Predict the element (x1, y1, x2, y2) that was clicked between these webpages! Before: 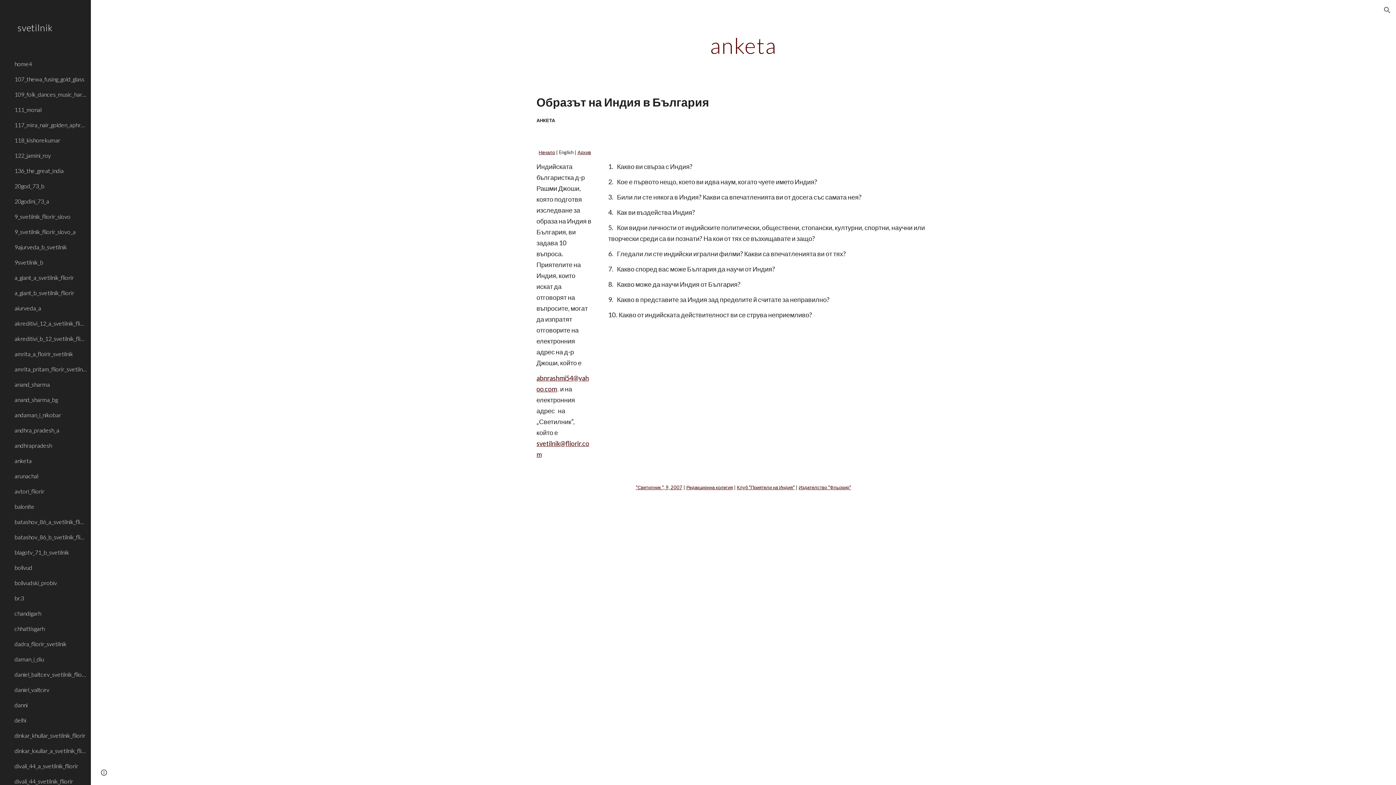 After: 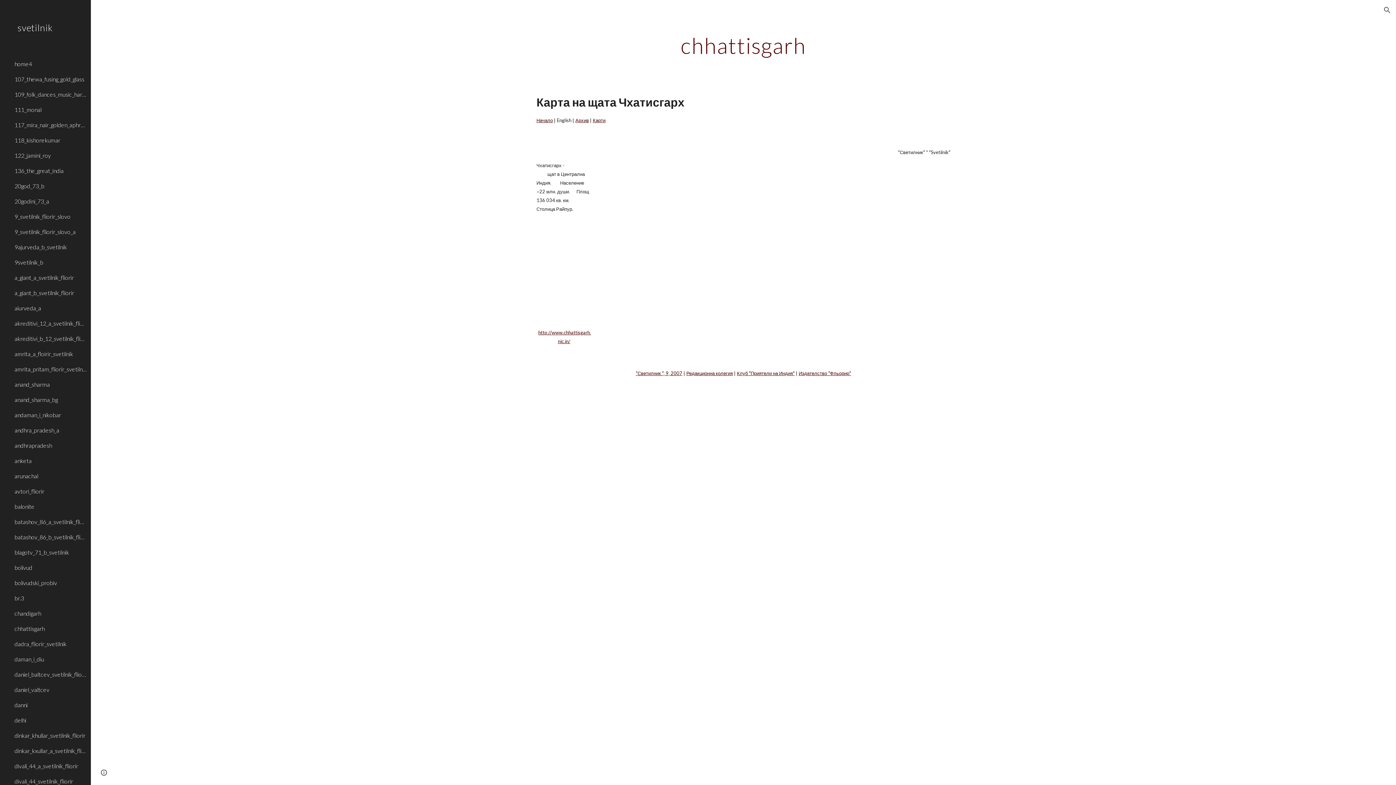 Action: label: chhattisgarh bbox: (13, 621, 86, 636)